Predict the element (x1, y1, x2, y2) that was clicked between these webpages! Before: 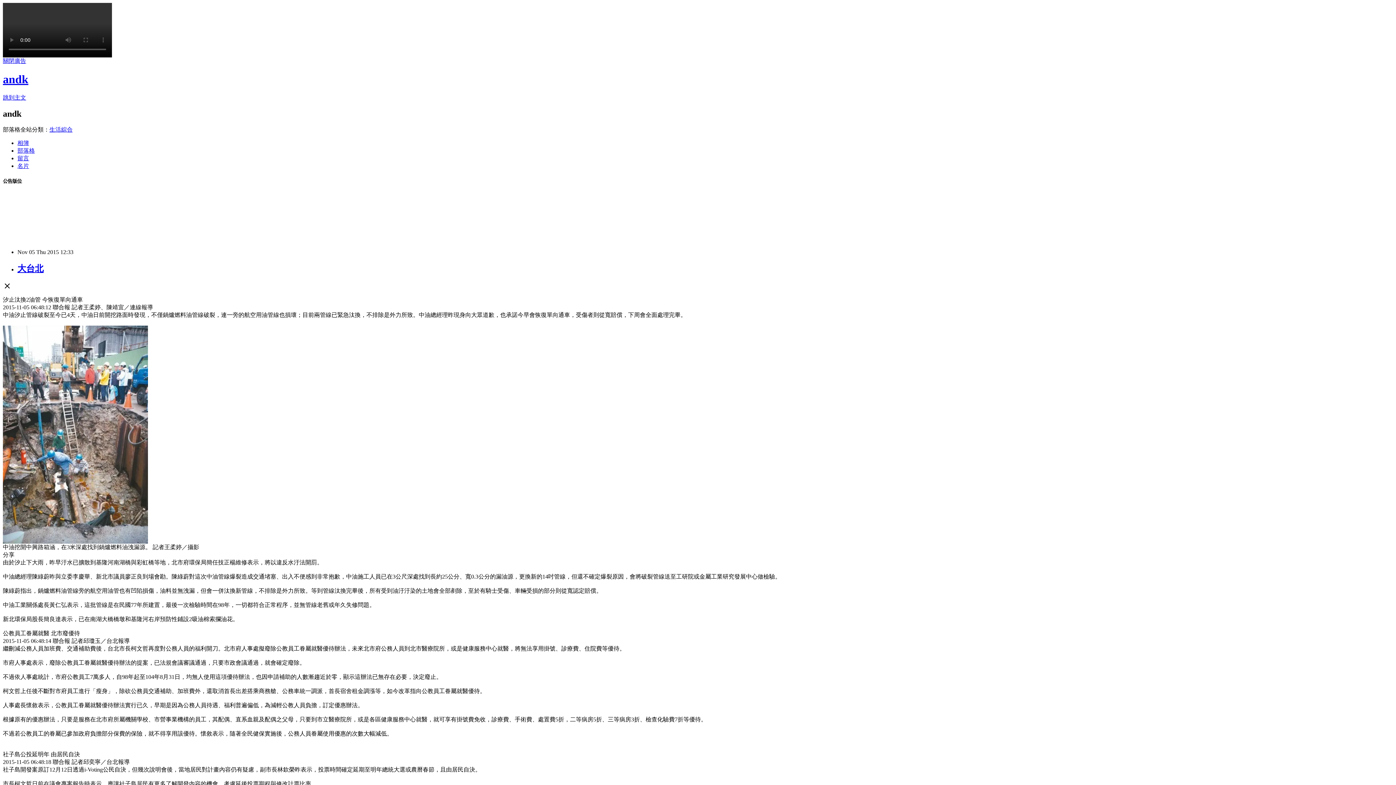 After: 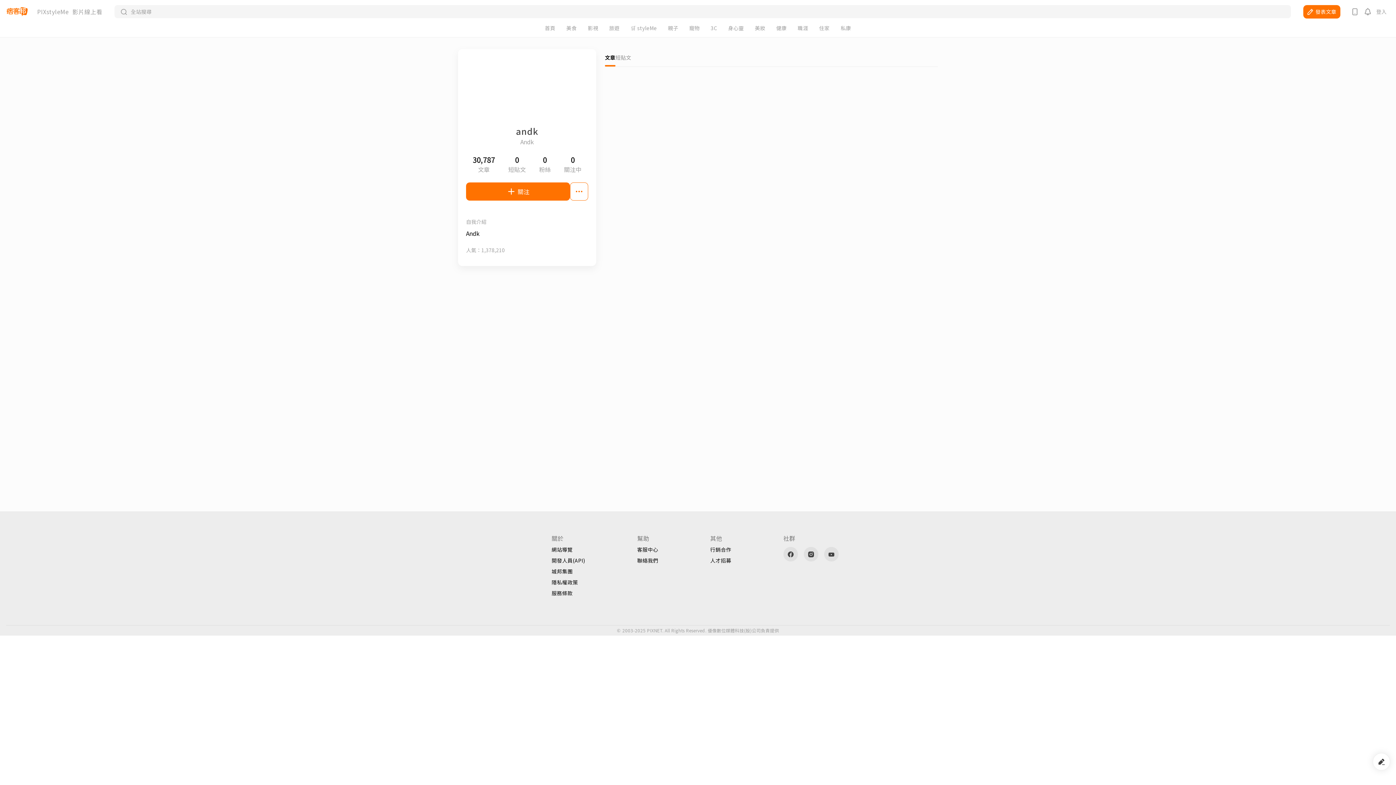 Action: bbox: (17, 162, 29, 168) label: 名片